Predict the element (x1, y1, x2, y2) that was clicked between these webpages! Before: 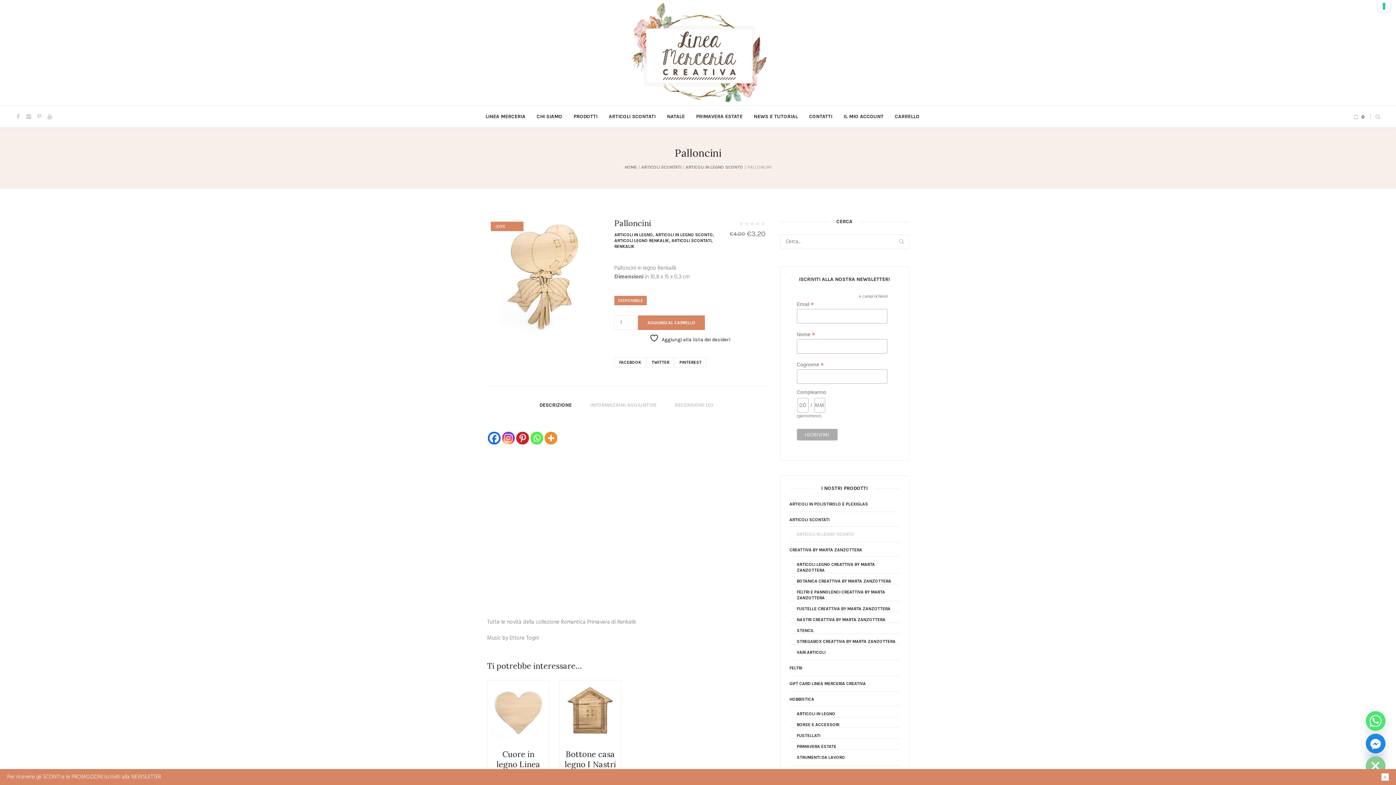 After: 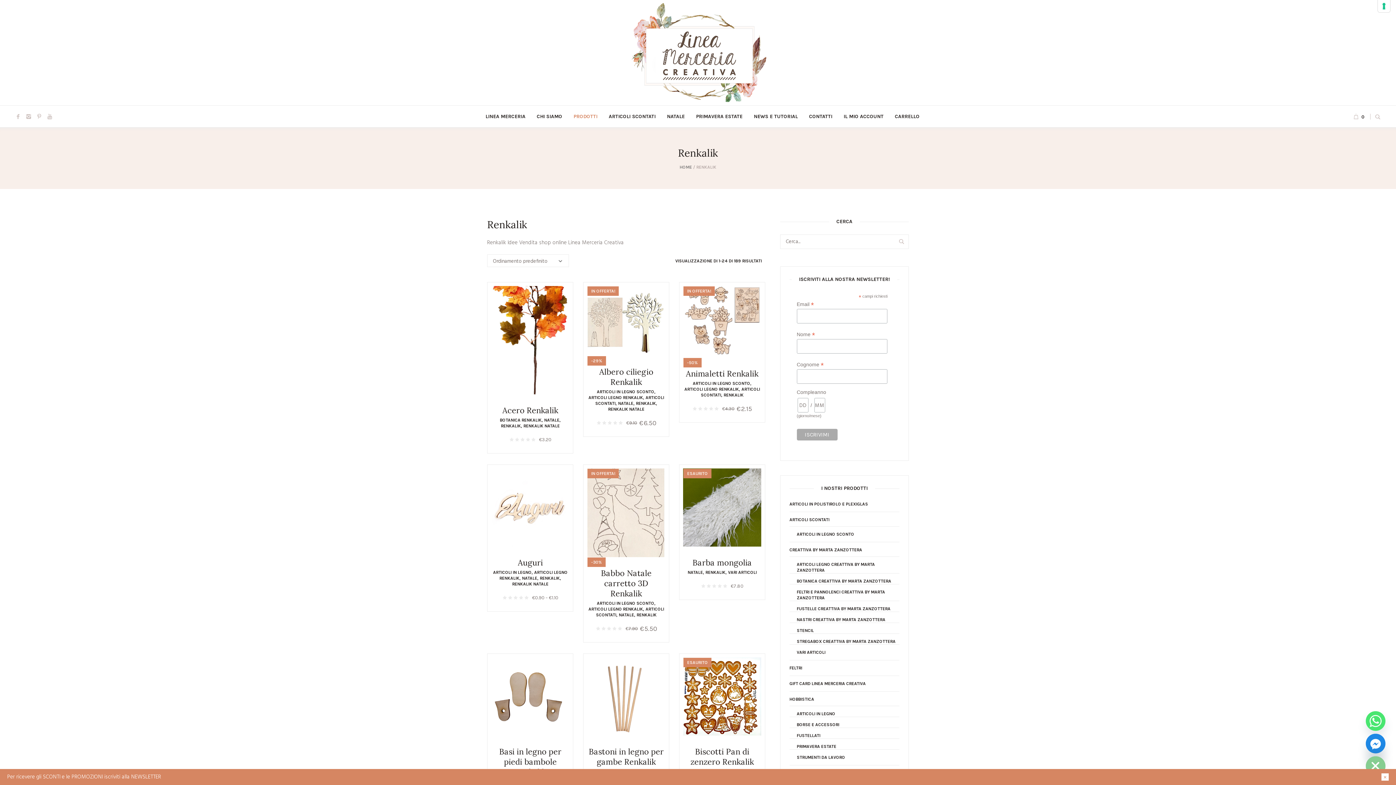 Action: label: RENKALIK bbox: (614, 244, 634, 249)